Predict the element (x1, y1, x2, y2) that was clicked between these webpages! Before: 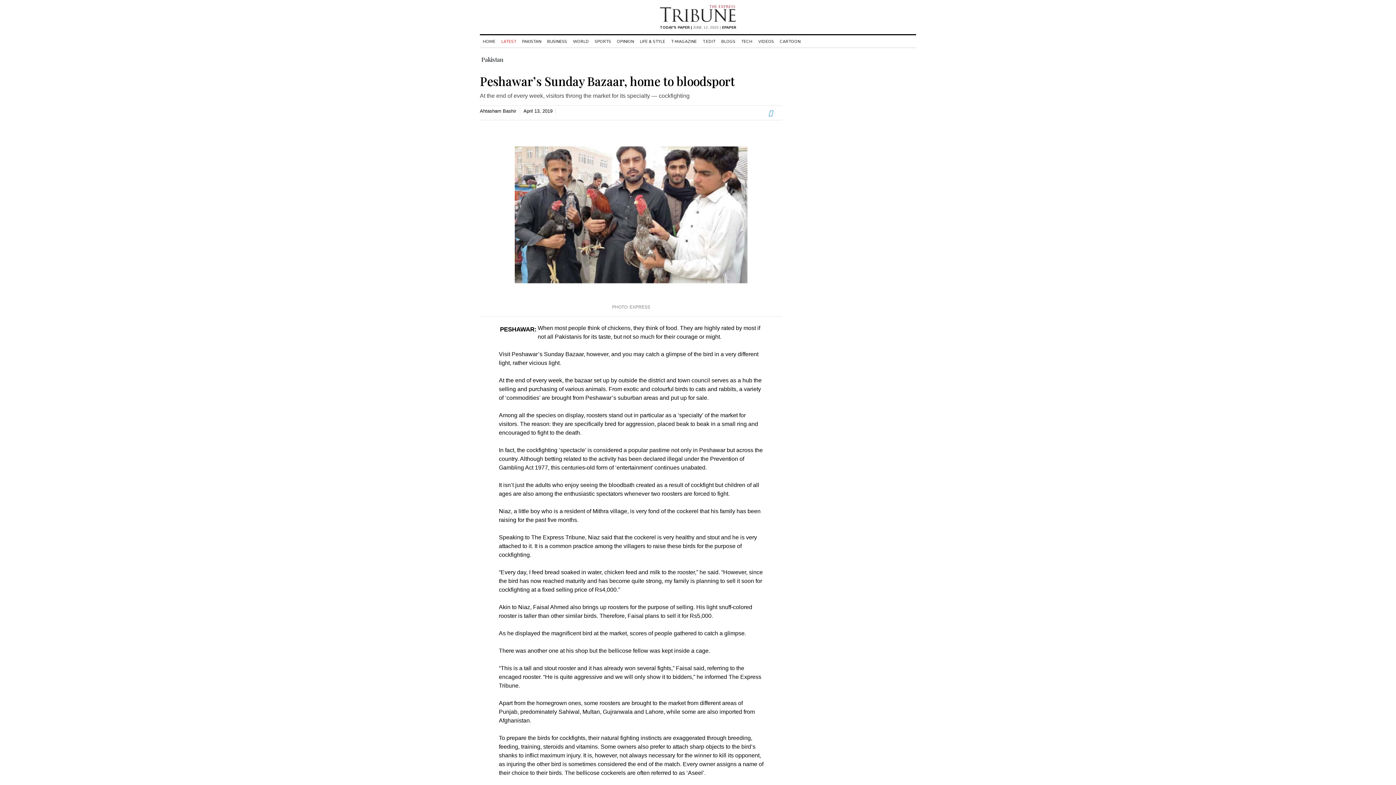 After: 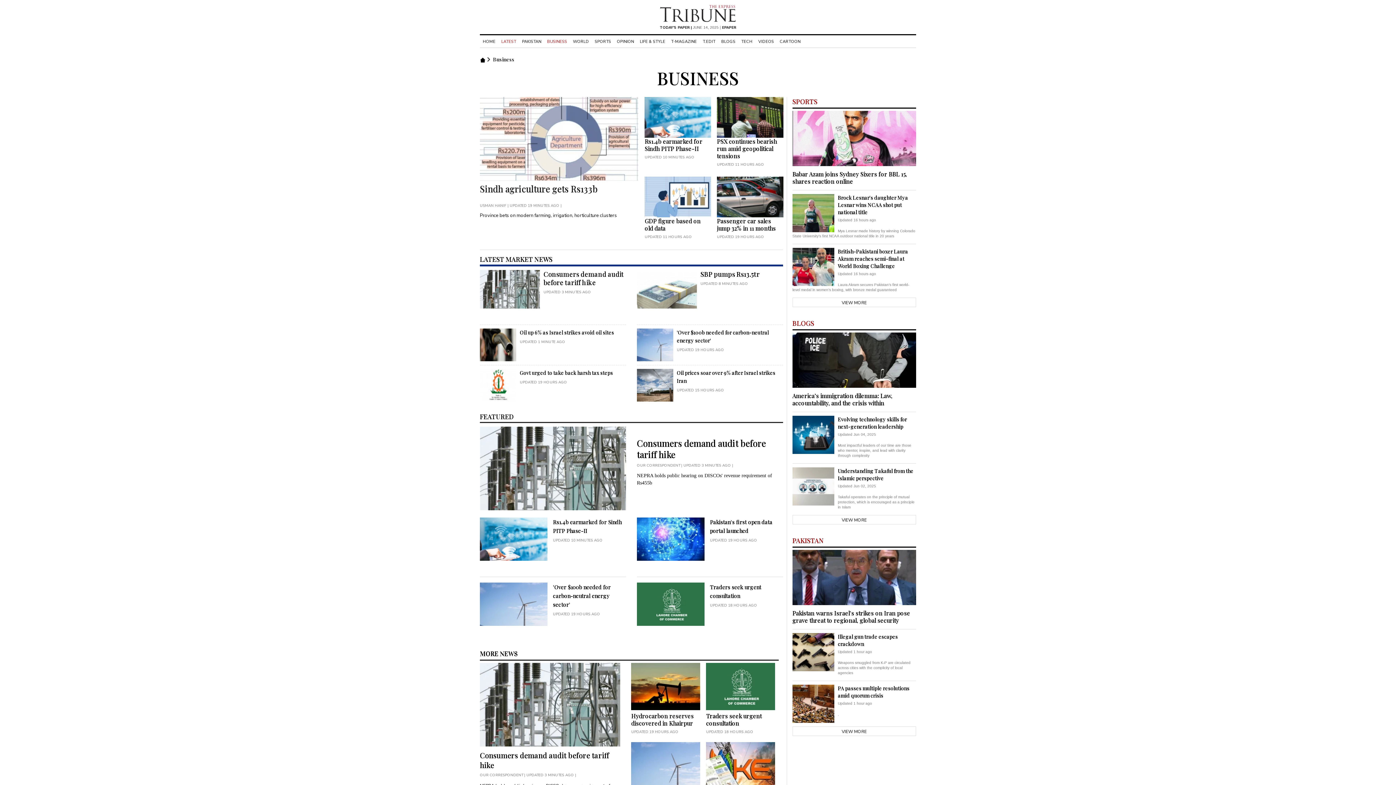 Action: bbox: (544, 38, 570, 44) label: BUSINESS